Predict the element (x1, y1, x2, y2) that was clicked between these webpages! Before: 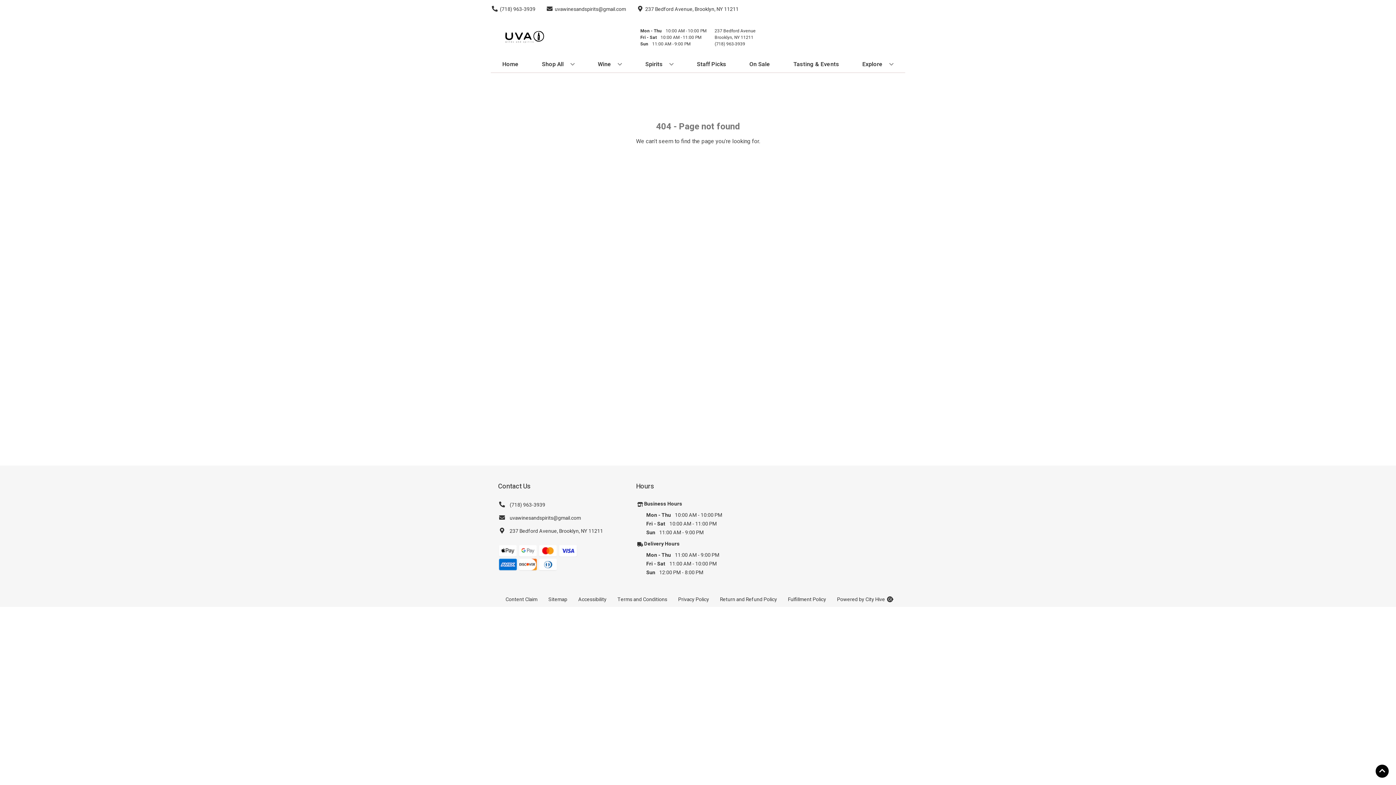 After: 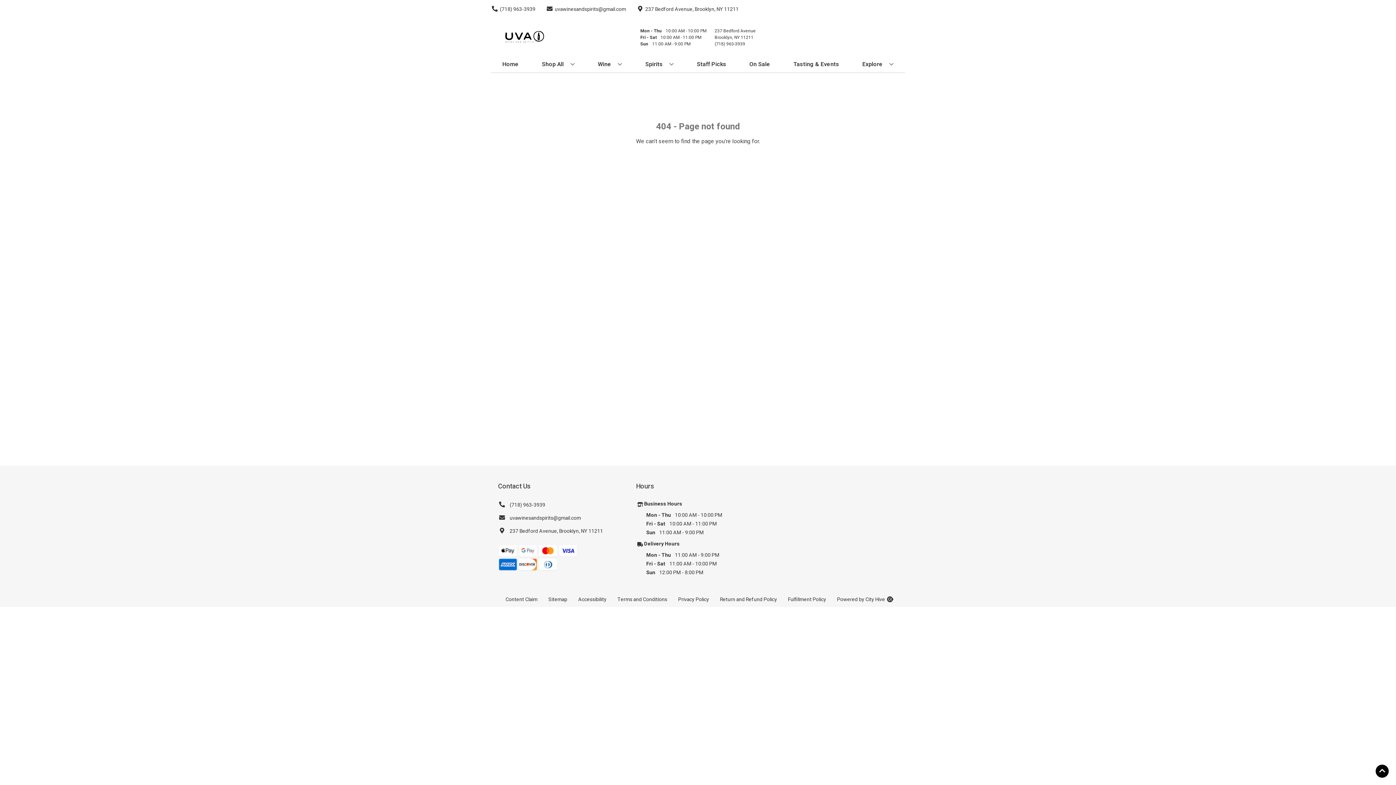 Action: bbox: (498, 513, 581, 523) label: uvawinesandspirits@gmail.com